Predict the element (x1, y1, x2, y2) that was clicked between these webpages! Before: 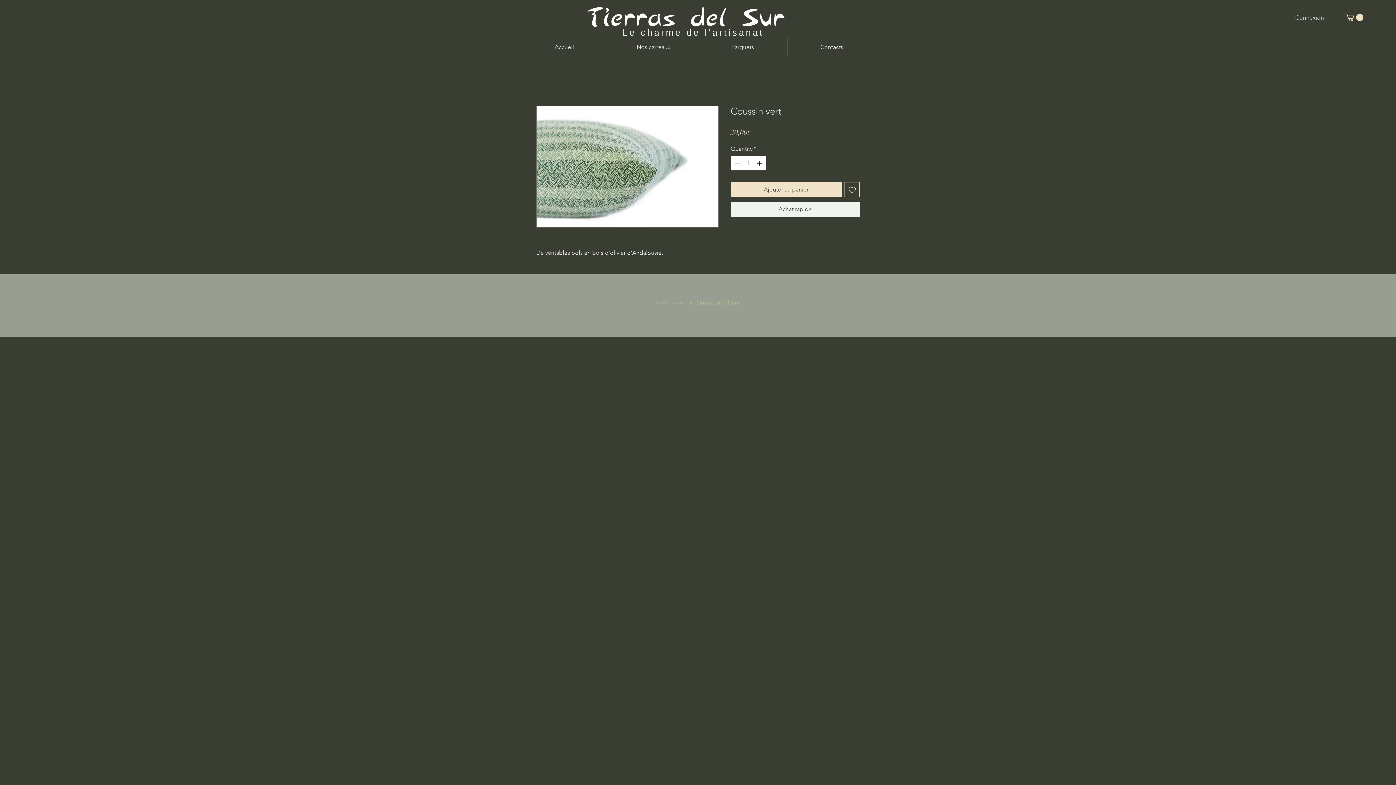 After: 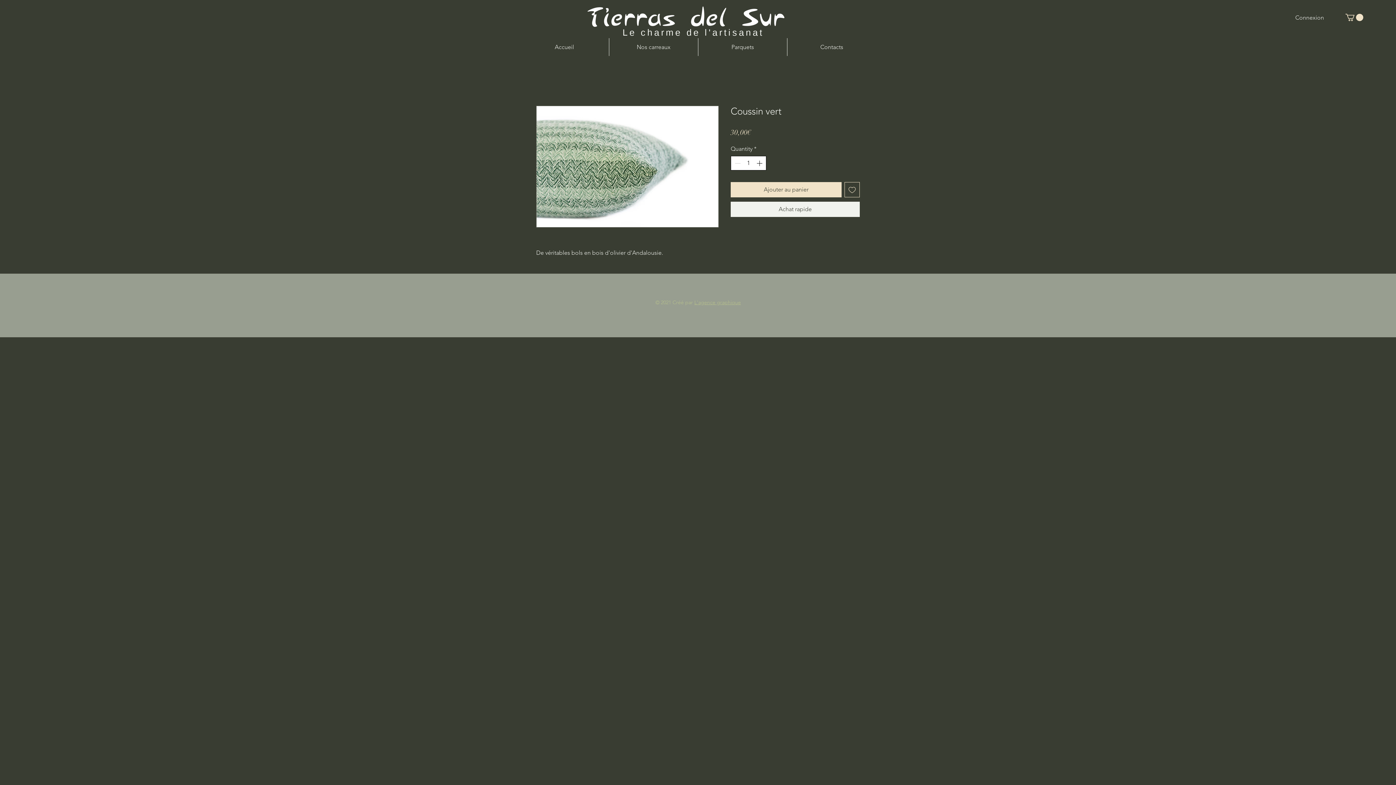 Action: bbox: (755, 156, 765, 170) label: Increment